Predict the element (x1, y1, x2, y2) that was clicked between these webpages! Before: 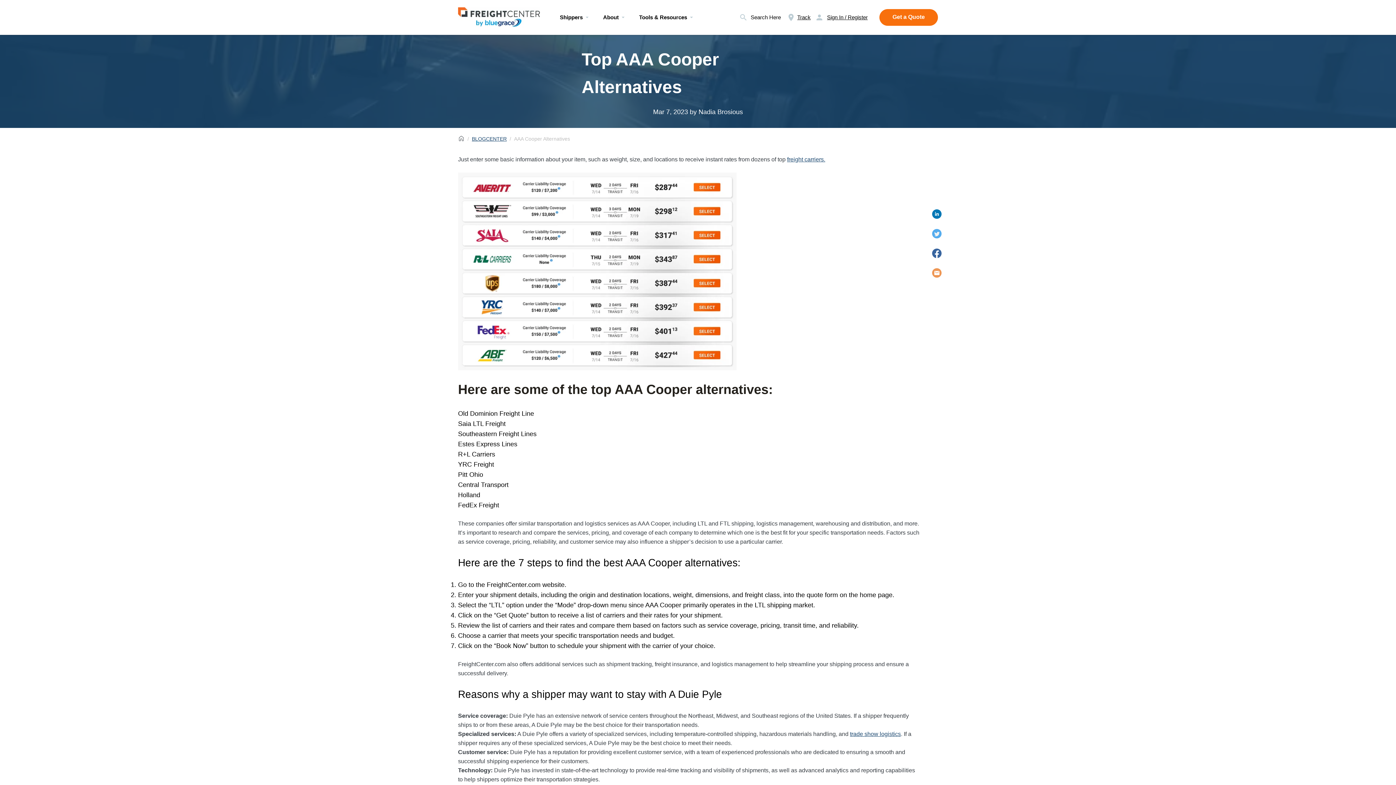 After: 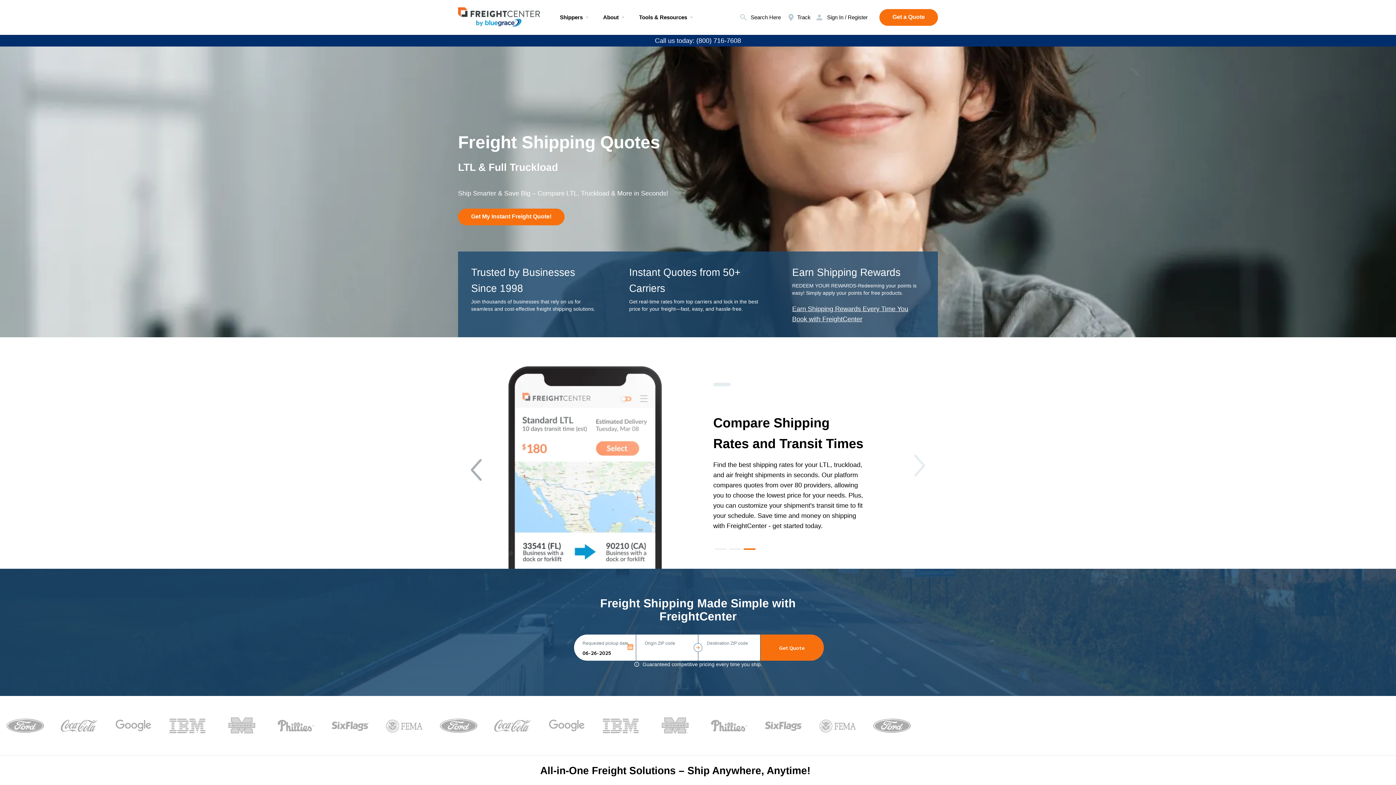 Action: bbox: (458, 135, 464, 142)